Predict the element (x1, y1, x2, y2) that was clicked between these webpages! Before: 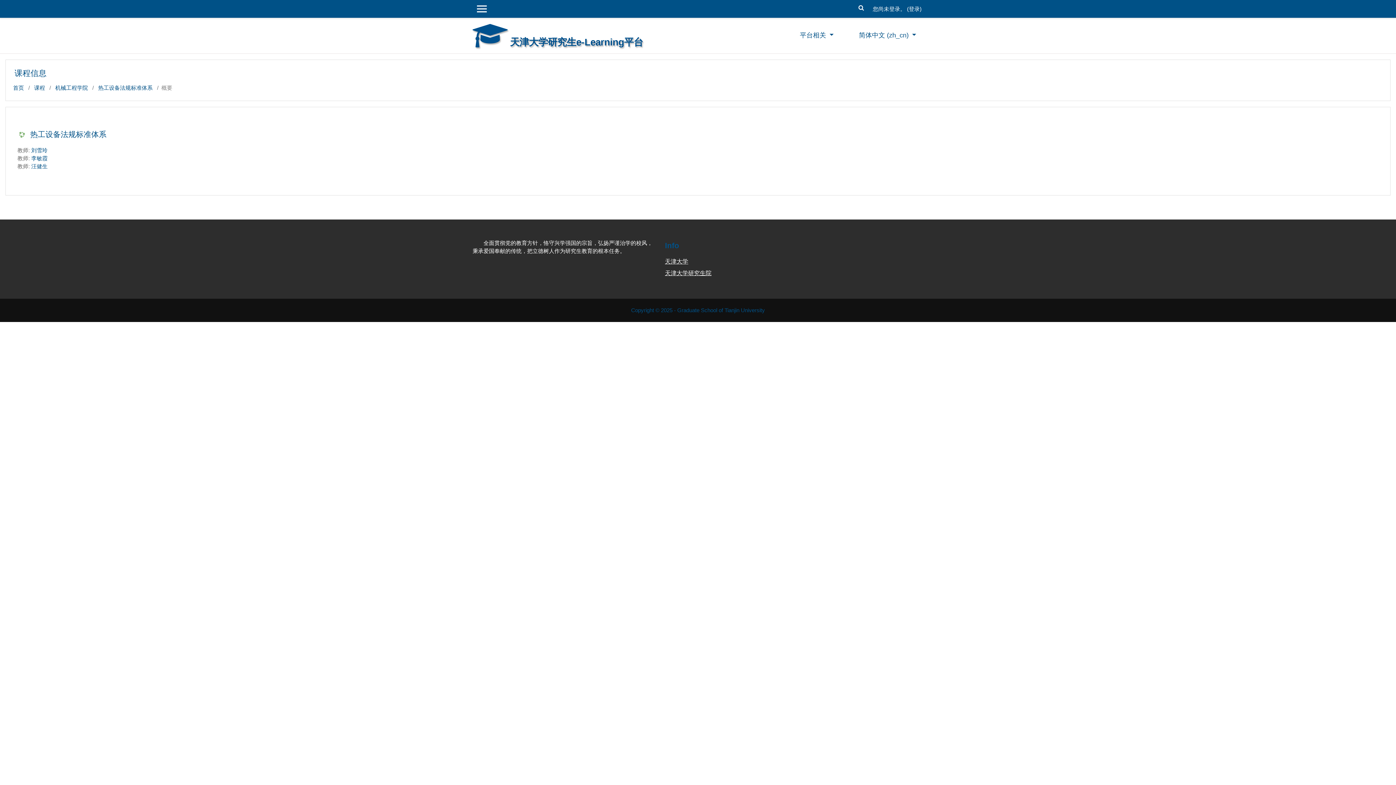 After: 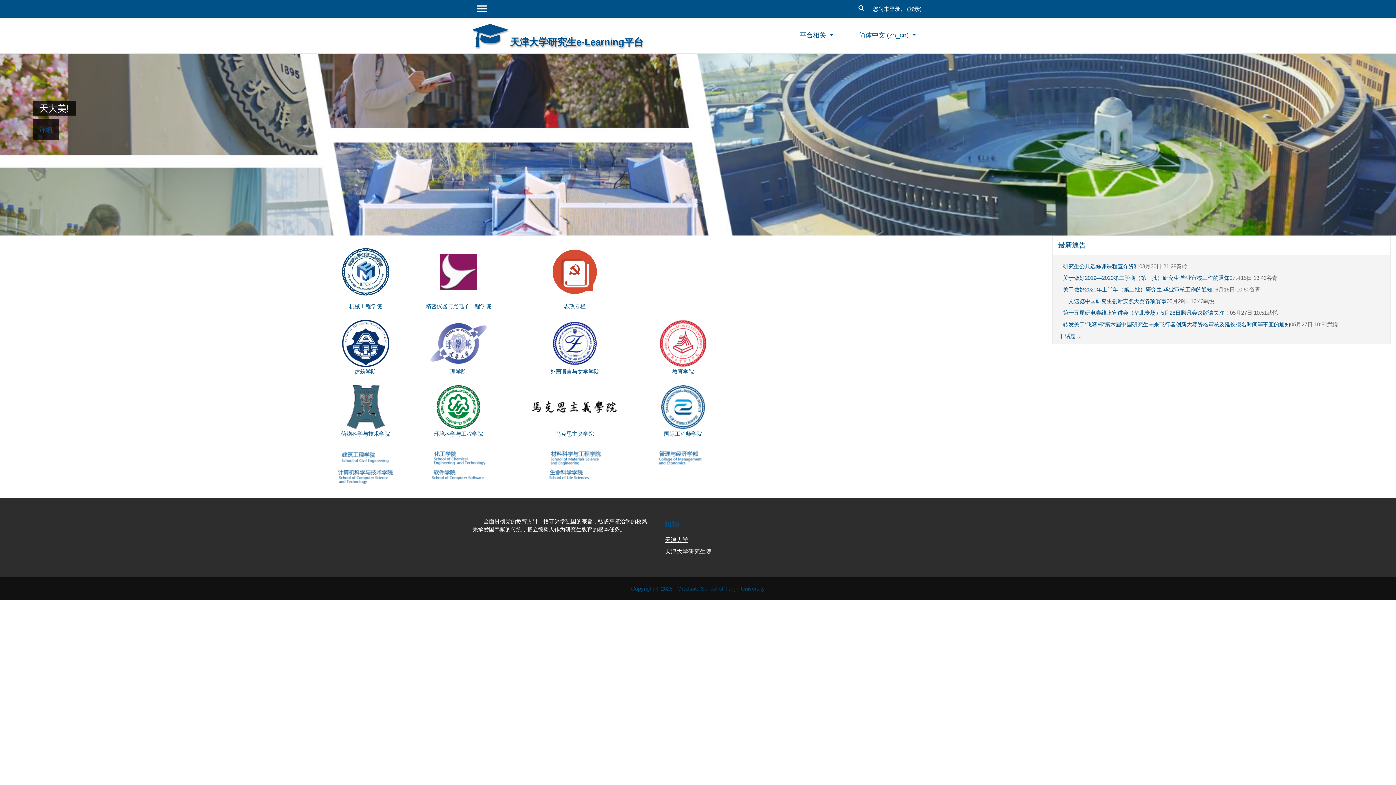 Action: label: 首页 bbox: (13, 84, 24, 90)